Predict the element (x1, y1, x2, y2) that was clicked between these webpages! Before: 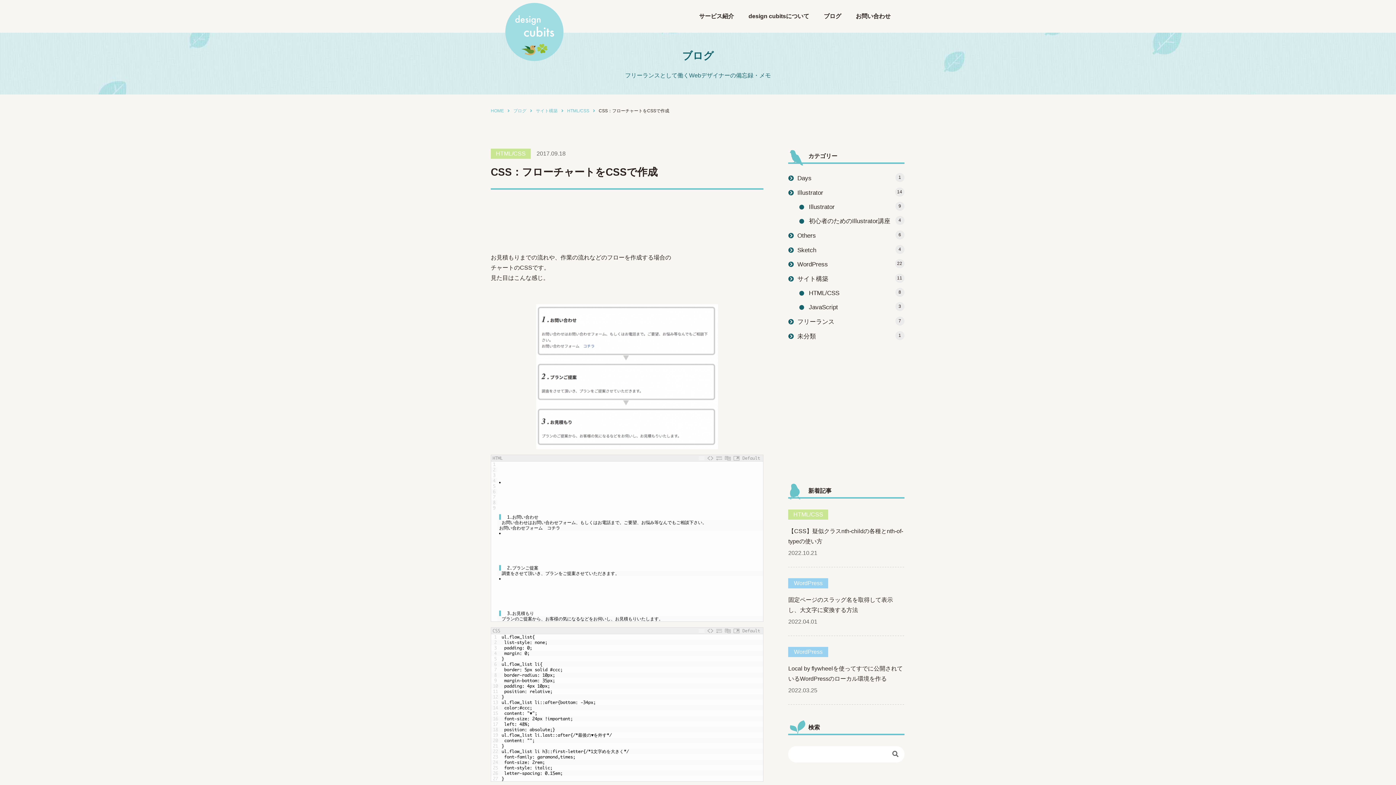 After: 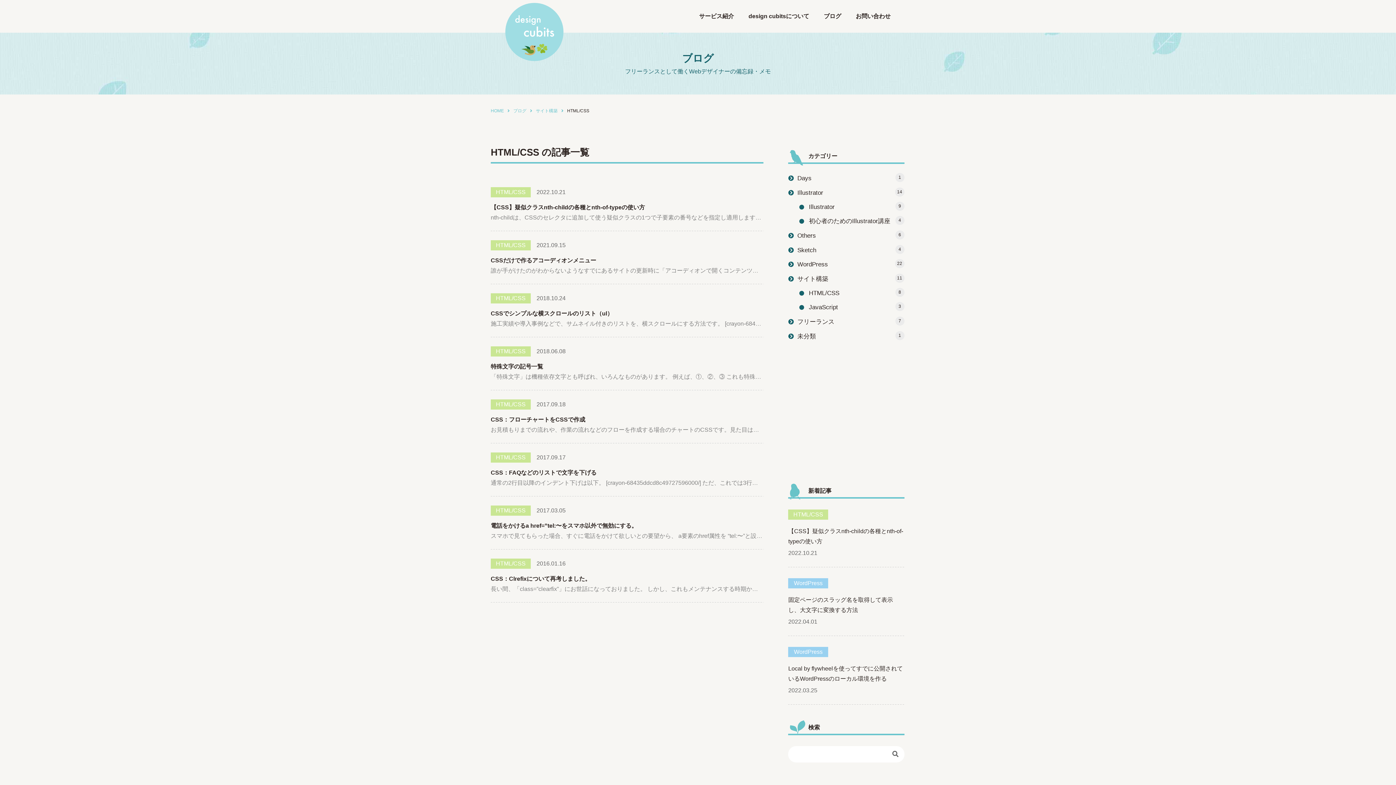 Action: label: HTML/CSS bbox: (567, 108, 589, 113)